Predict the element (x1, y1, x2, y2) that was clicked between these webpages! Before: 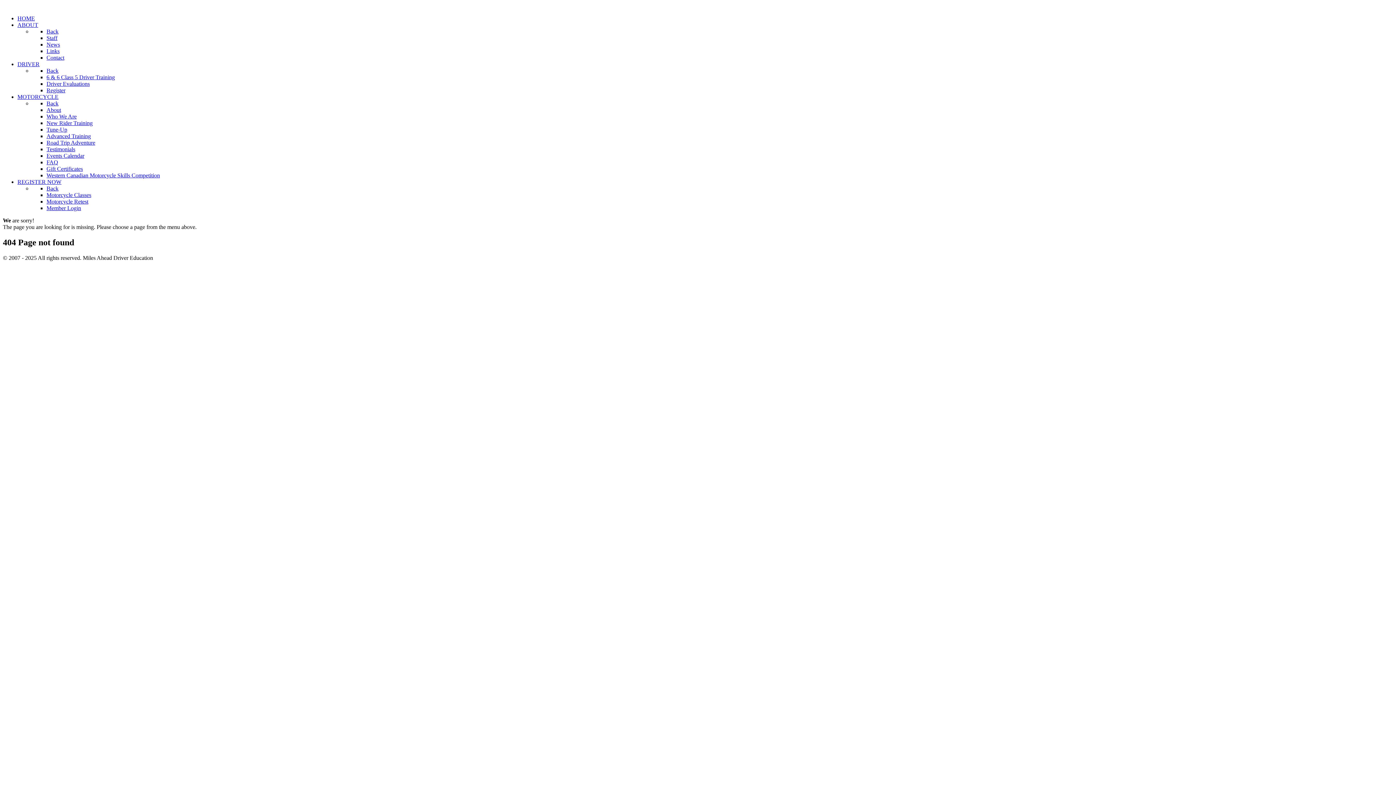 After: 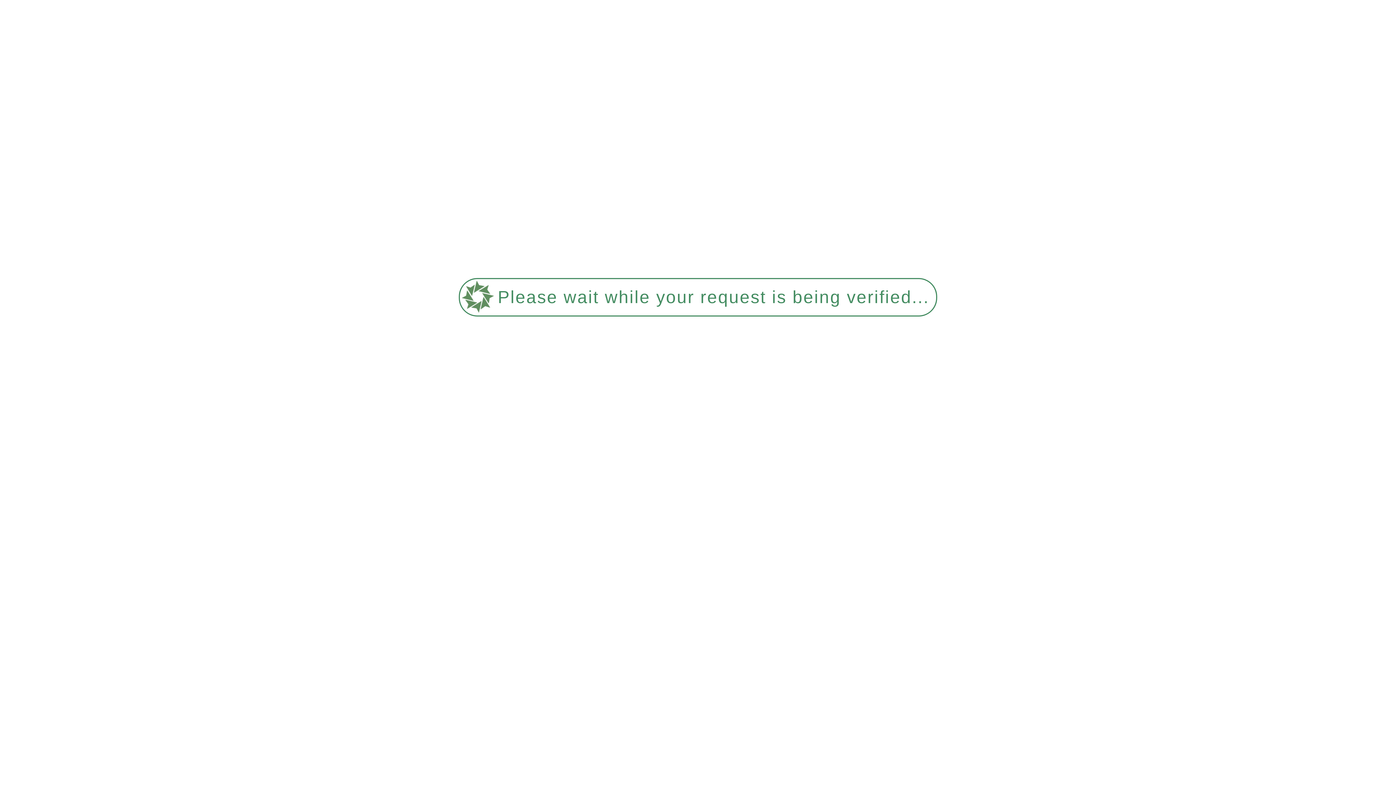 Action: label: Links bbox: (46, 48, 59, 54)